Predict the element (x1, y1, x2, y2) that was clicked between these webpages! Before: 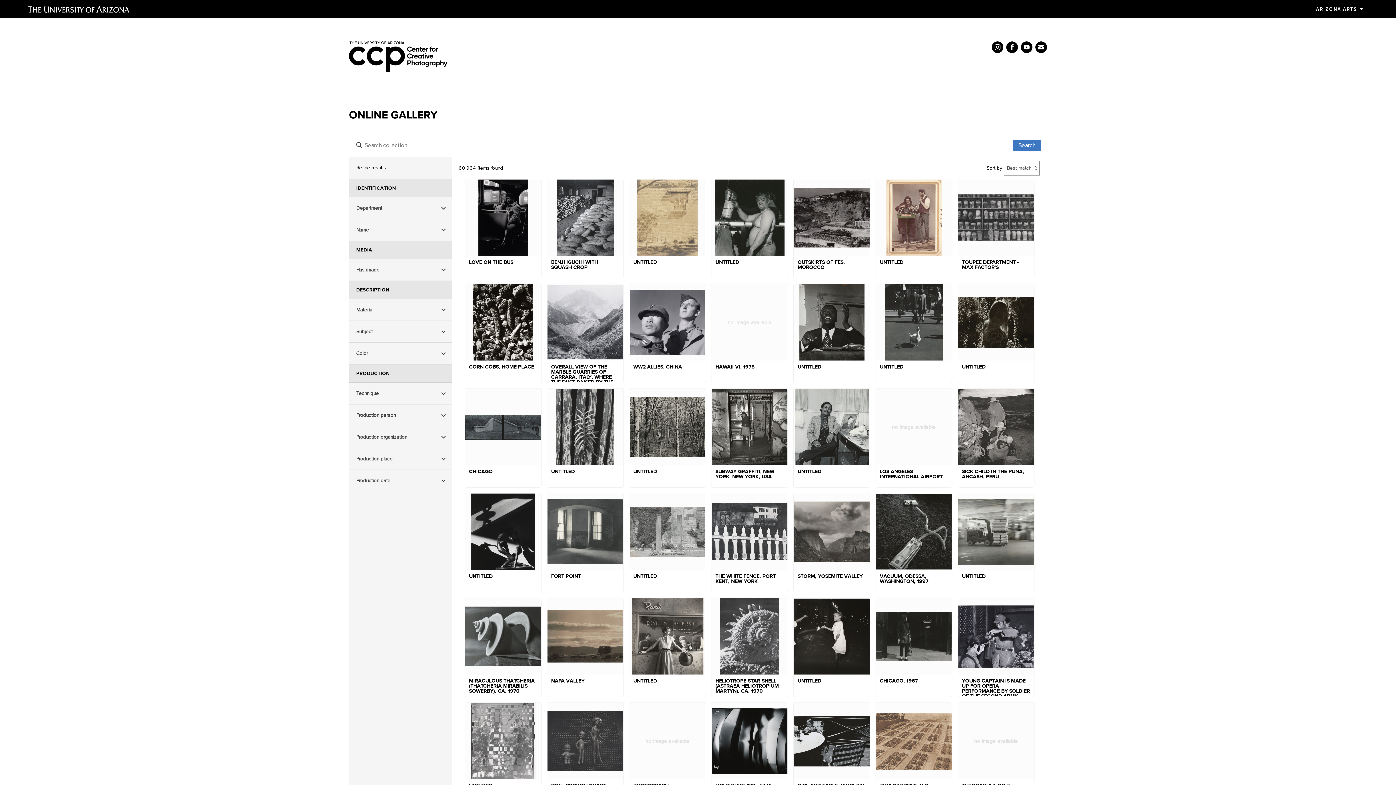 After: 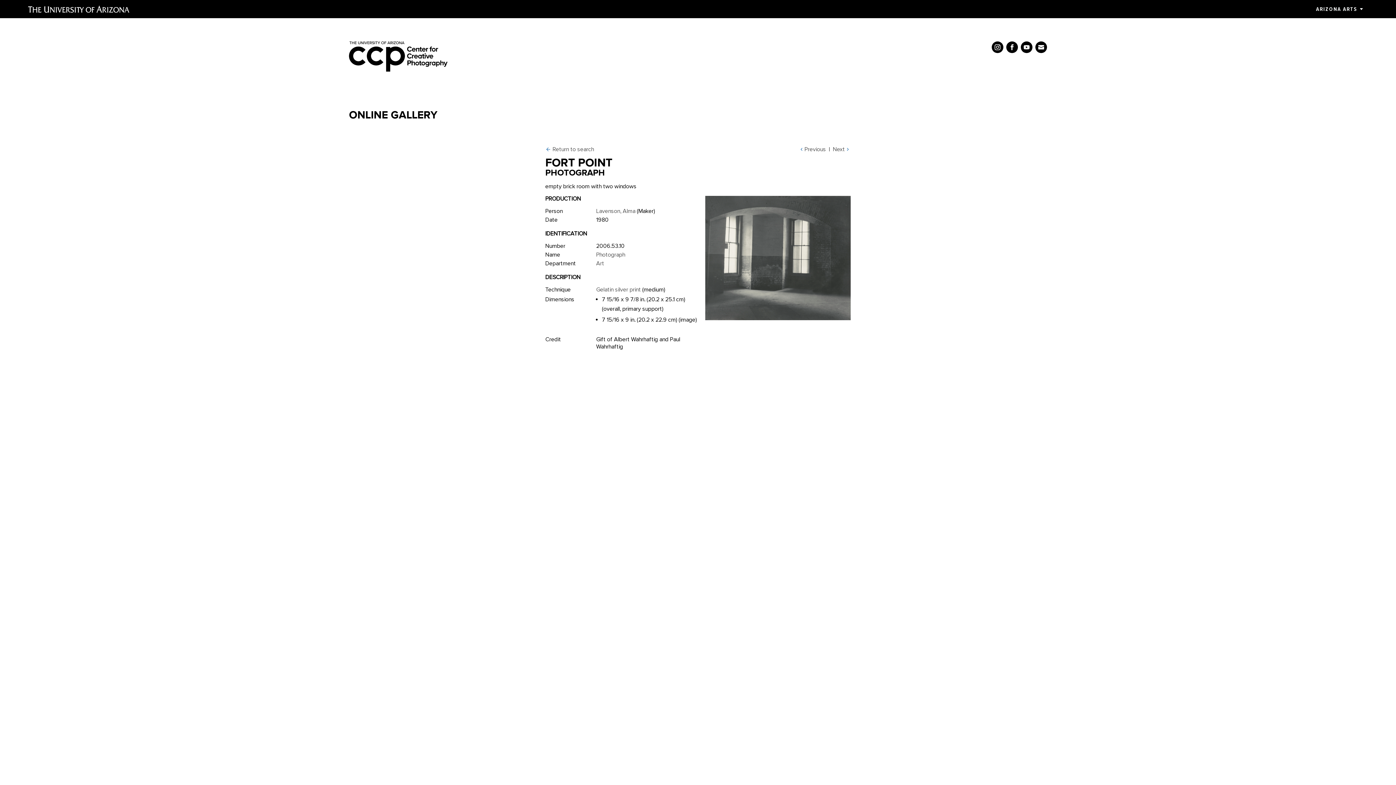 Action: label: FORT POINT bbox: (547, 493, 623, 592)